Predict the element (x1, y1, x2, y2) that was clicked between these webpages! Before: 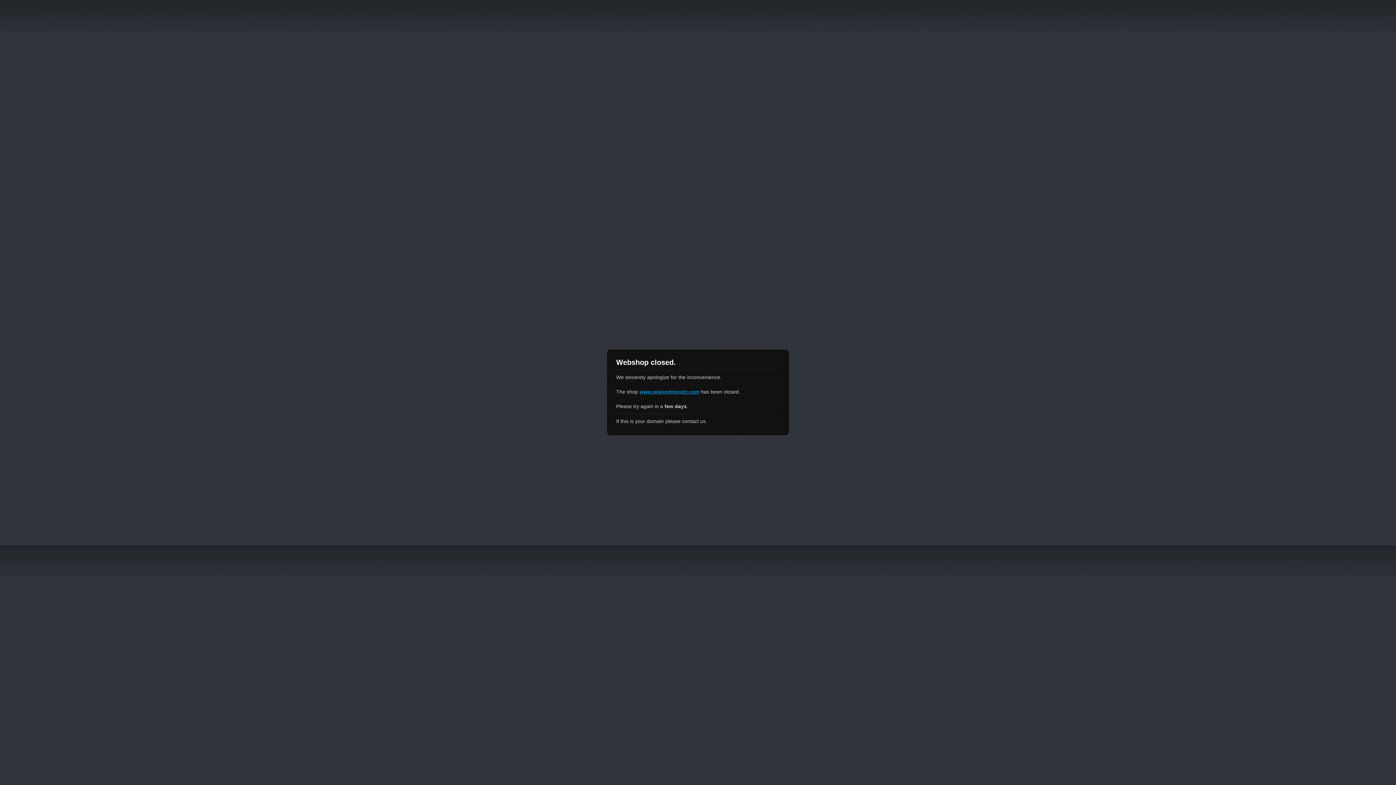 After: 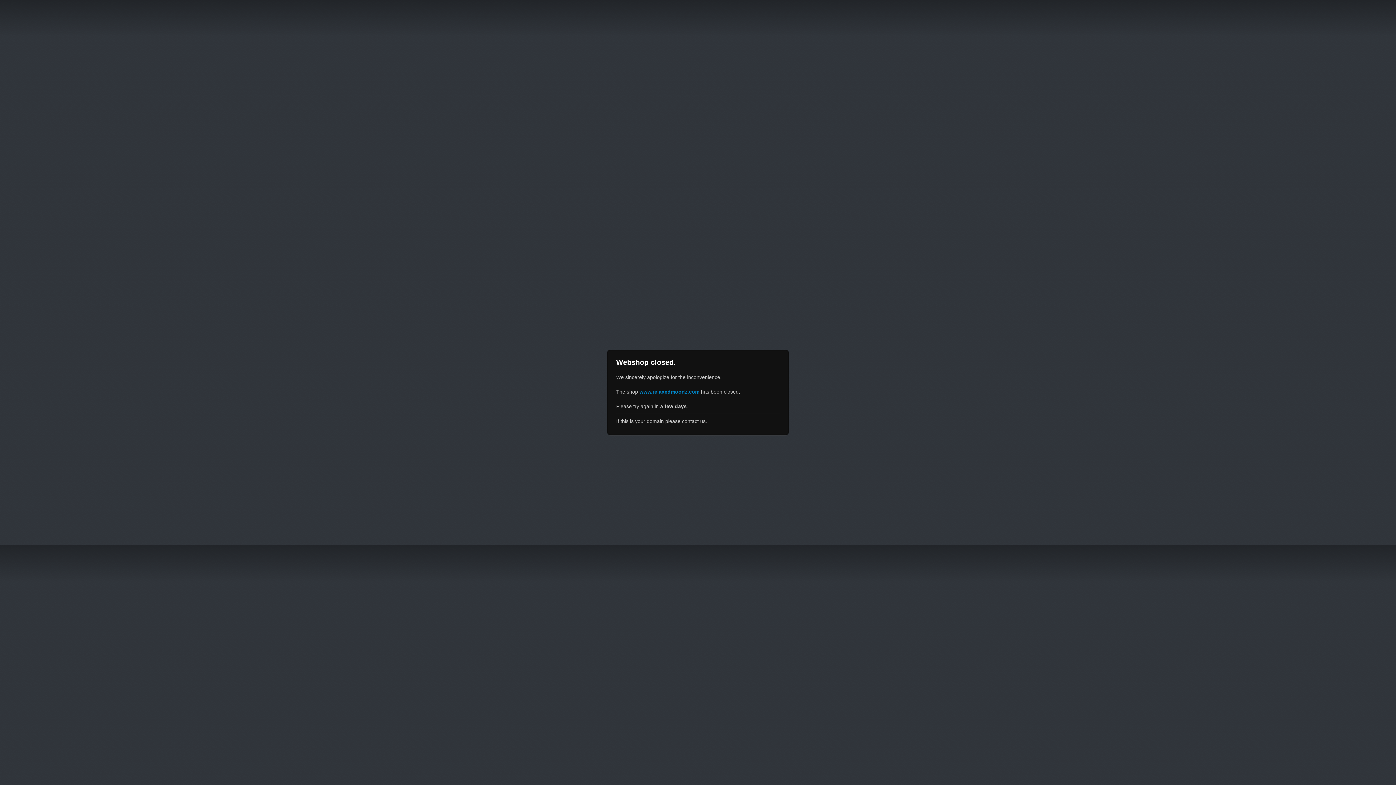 Action: label: www.relaxedmoodz.com bbox: (639, 389, 699, 394)